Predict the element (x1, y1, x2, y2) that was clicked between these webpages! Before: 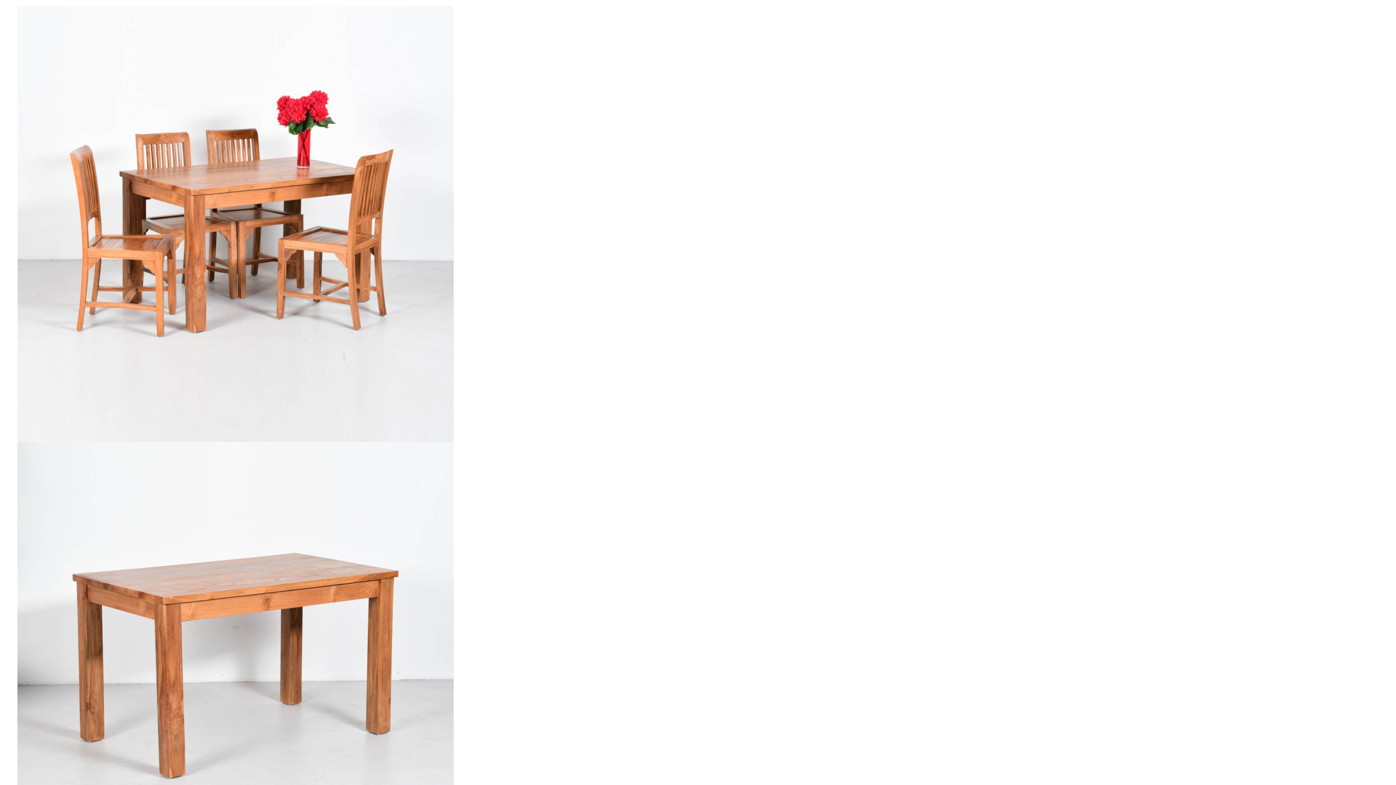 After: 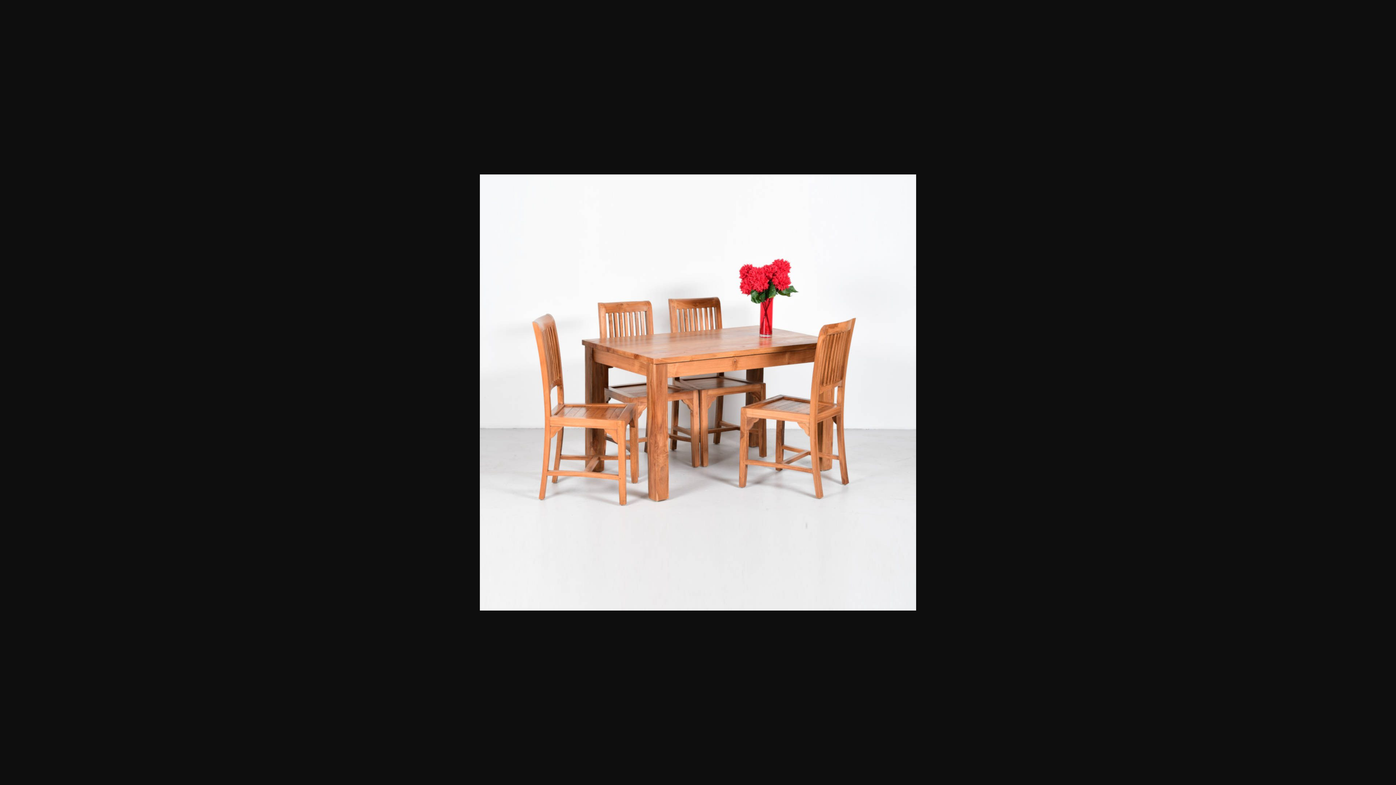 Action: bbox: (17, 437, 453, 443)